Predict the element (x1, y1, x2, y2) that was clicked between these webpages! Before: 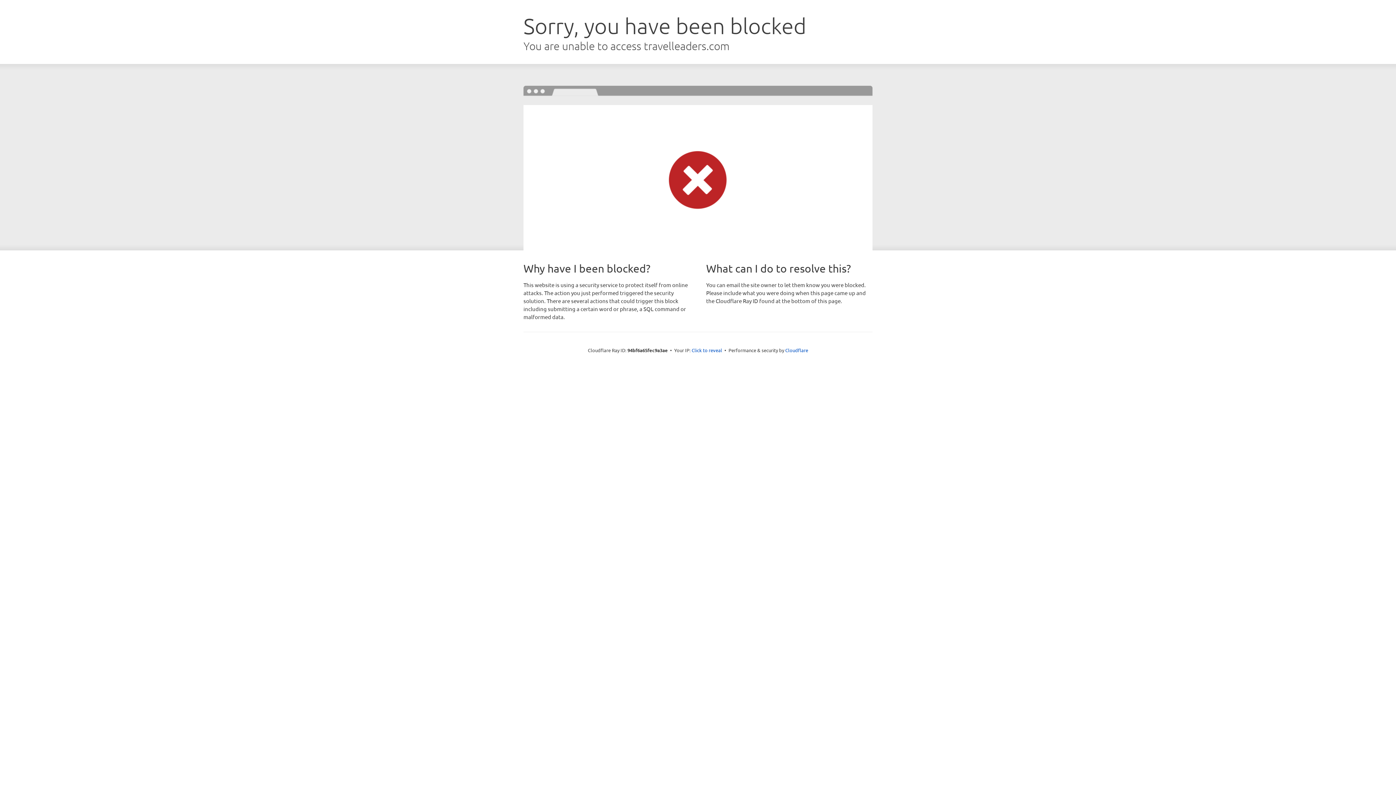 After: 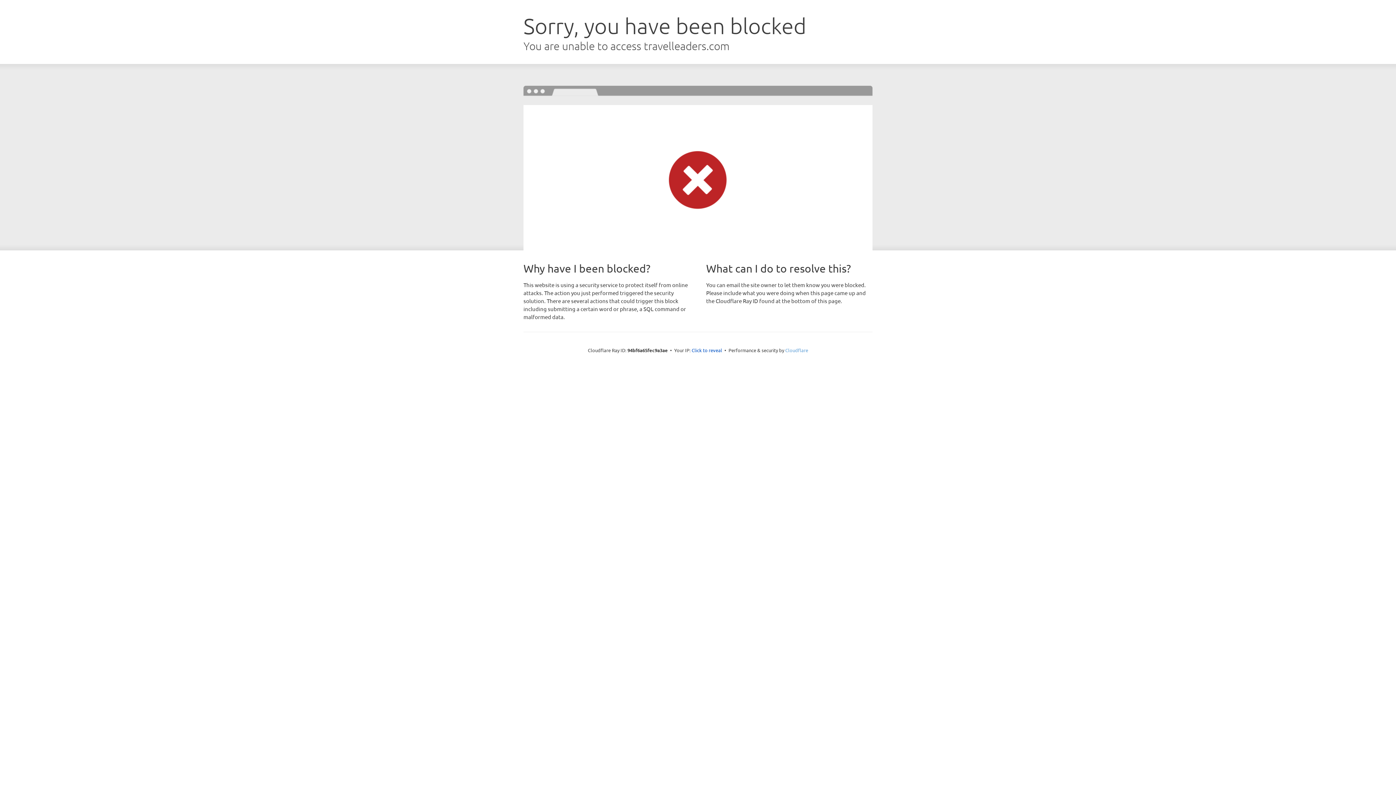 Action: label: Cloudflare bbox: (785, 347, 808, 353)